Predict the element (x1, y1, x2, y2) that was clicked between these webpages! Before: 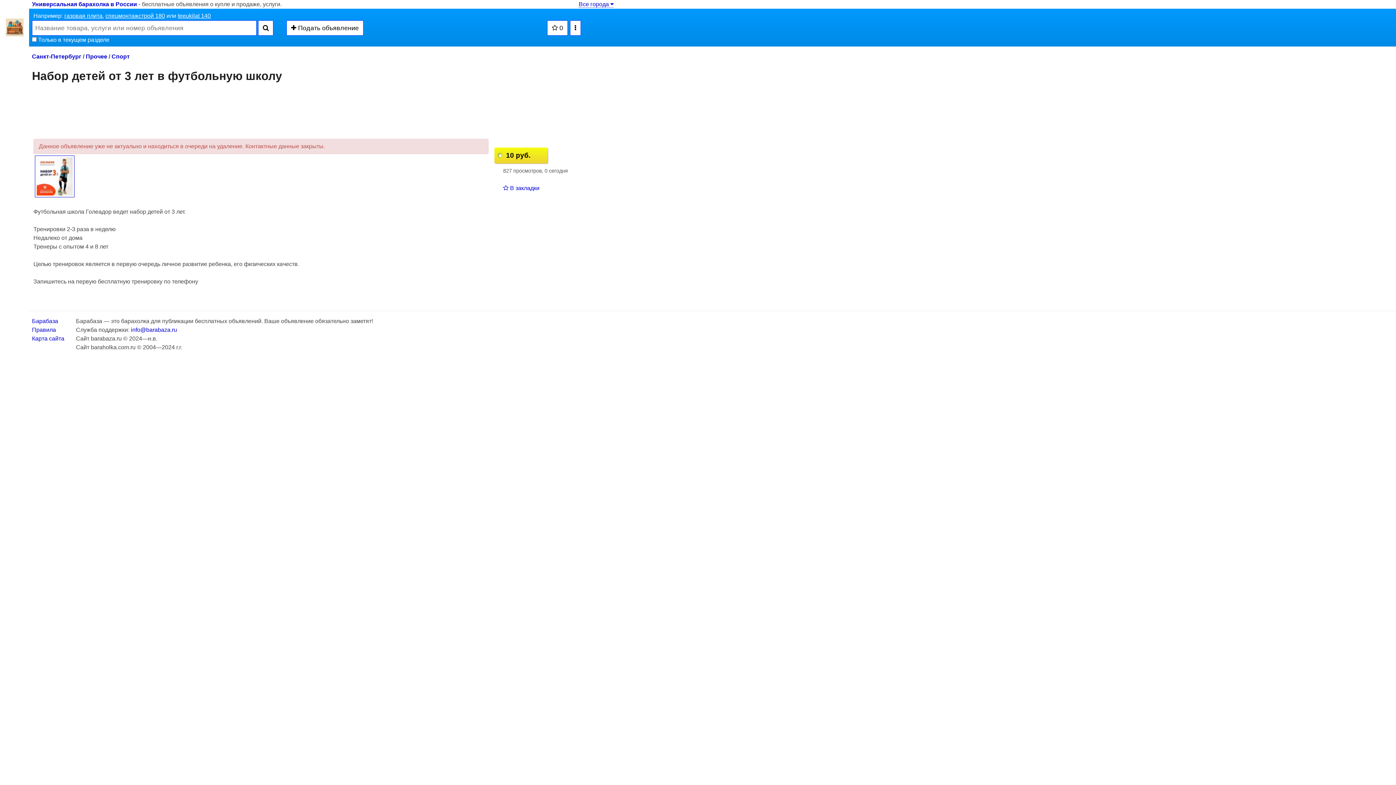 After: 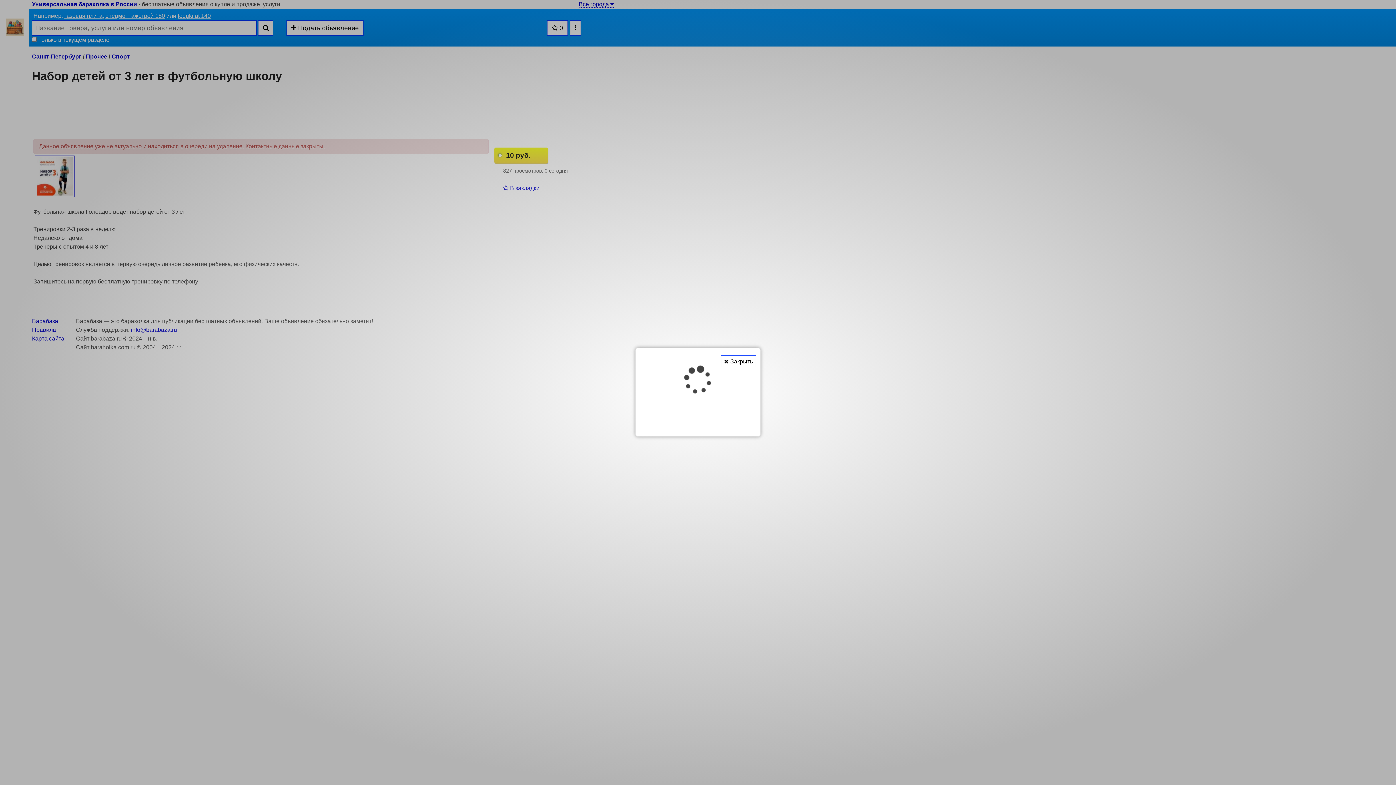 Action: bbox: (578, 1, 613, 7) label: Все города 